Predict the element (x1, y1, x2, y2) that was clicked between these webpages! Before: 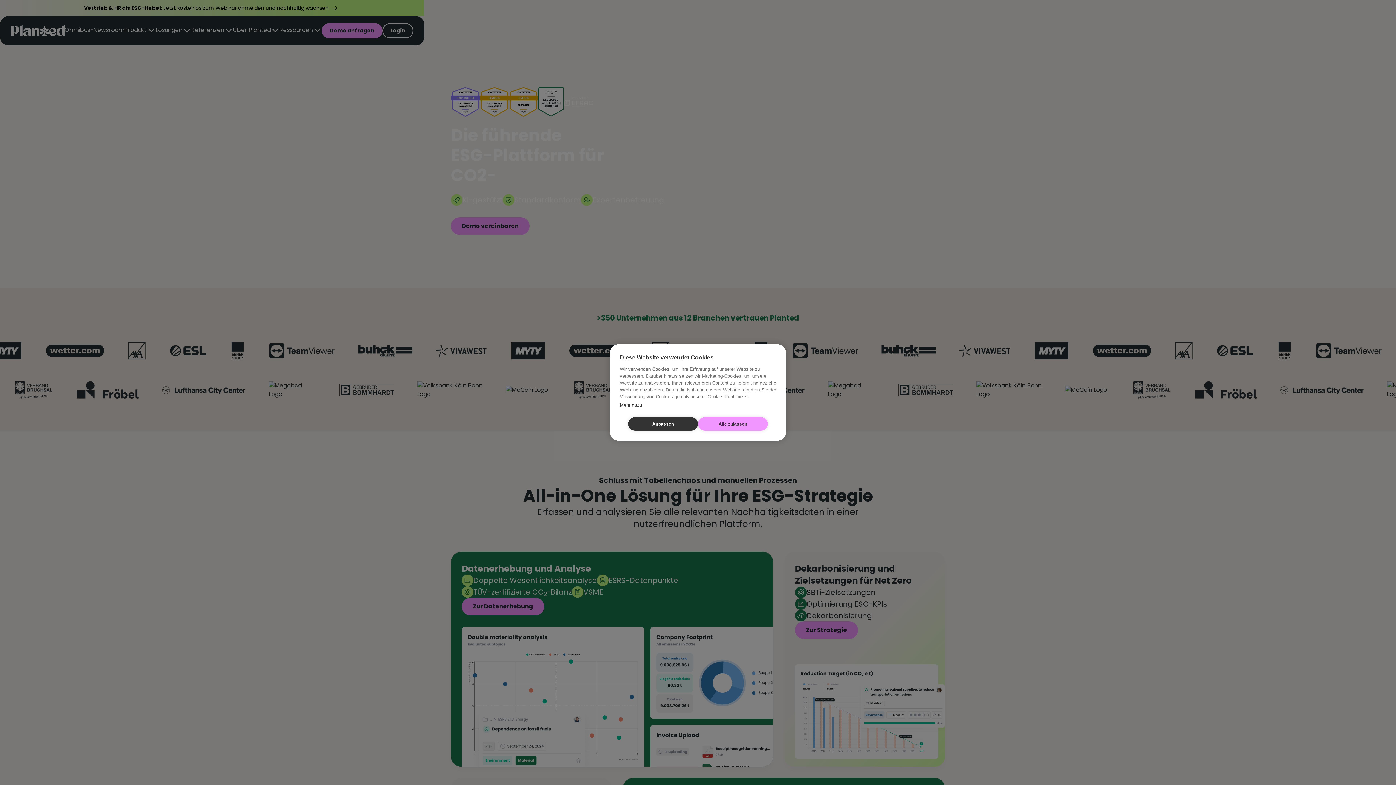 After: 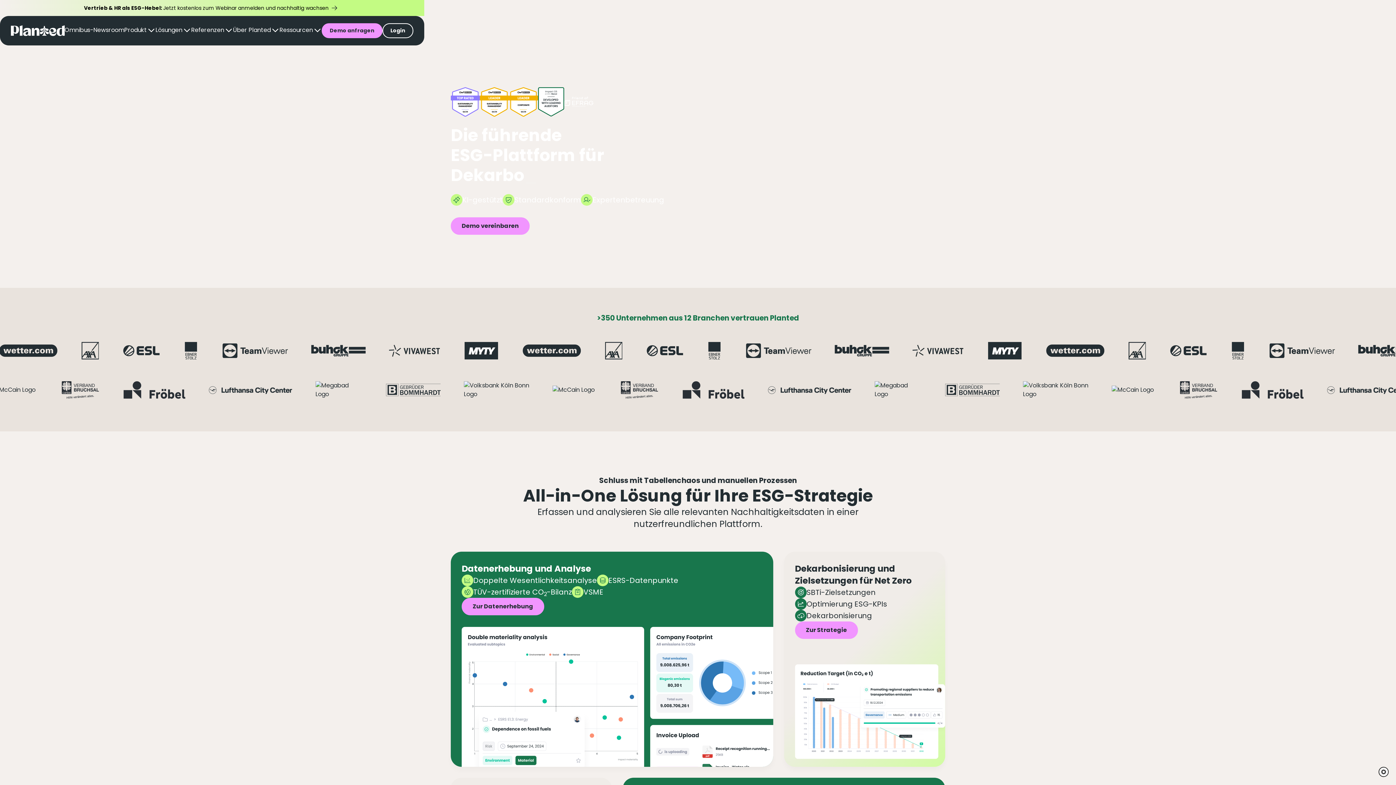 Action: label: Alle zulassen bbox: (698, 417, 768, 430)